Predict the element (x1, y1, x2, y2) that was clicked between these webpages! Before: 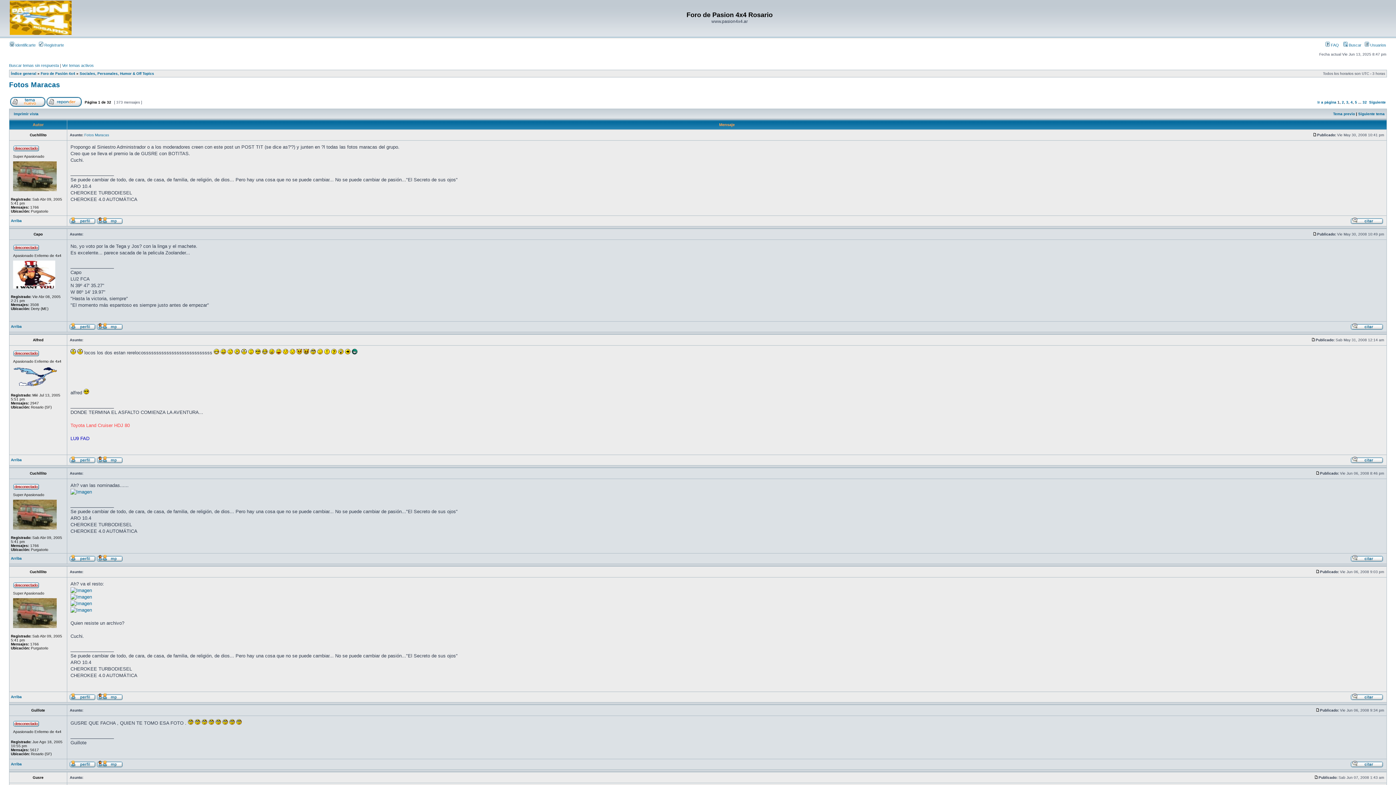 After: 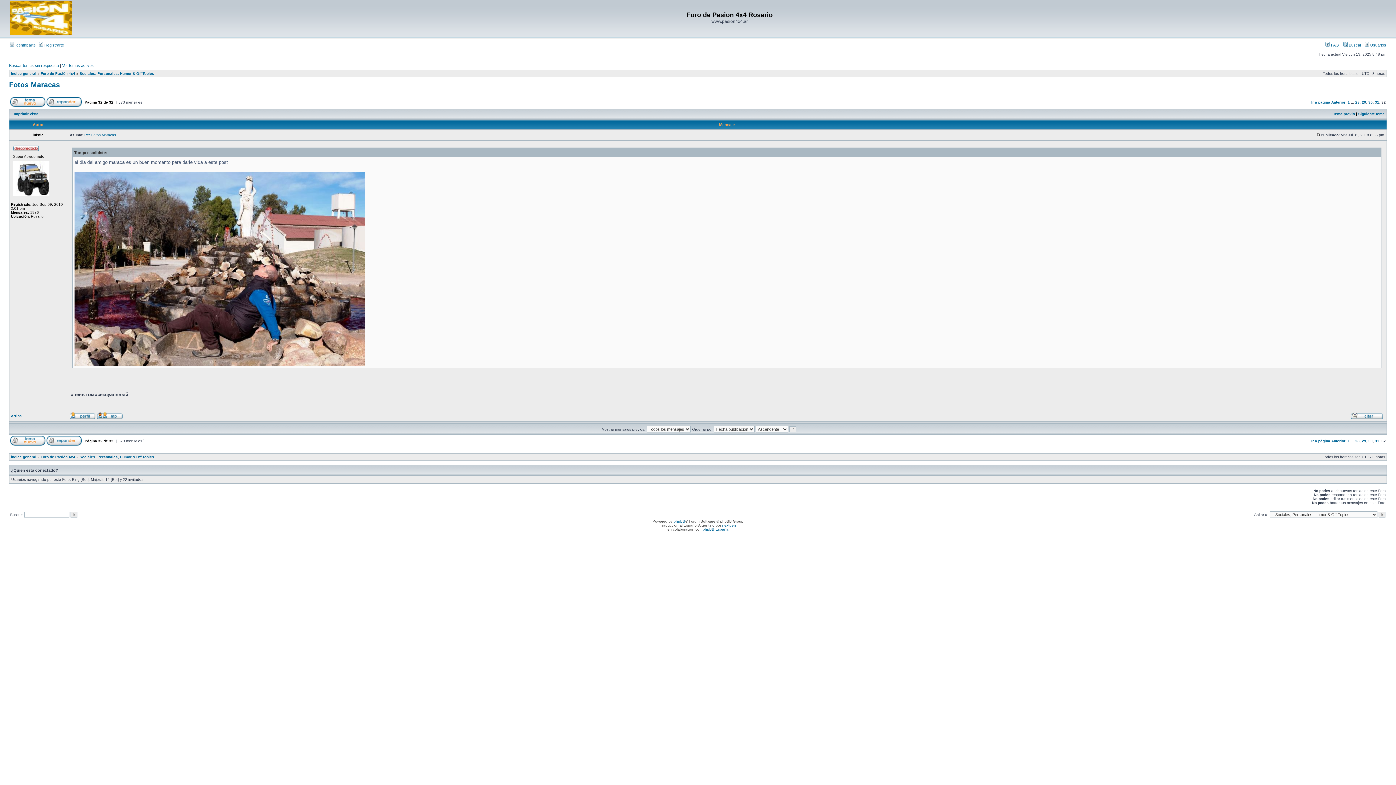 Action: label: 32 bbox: (1362, 100, 1367, 104)